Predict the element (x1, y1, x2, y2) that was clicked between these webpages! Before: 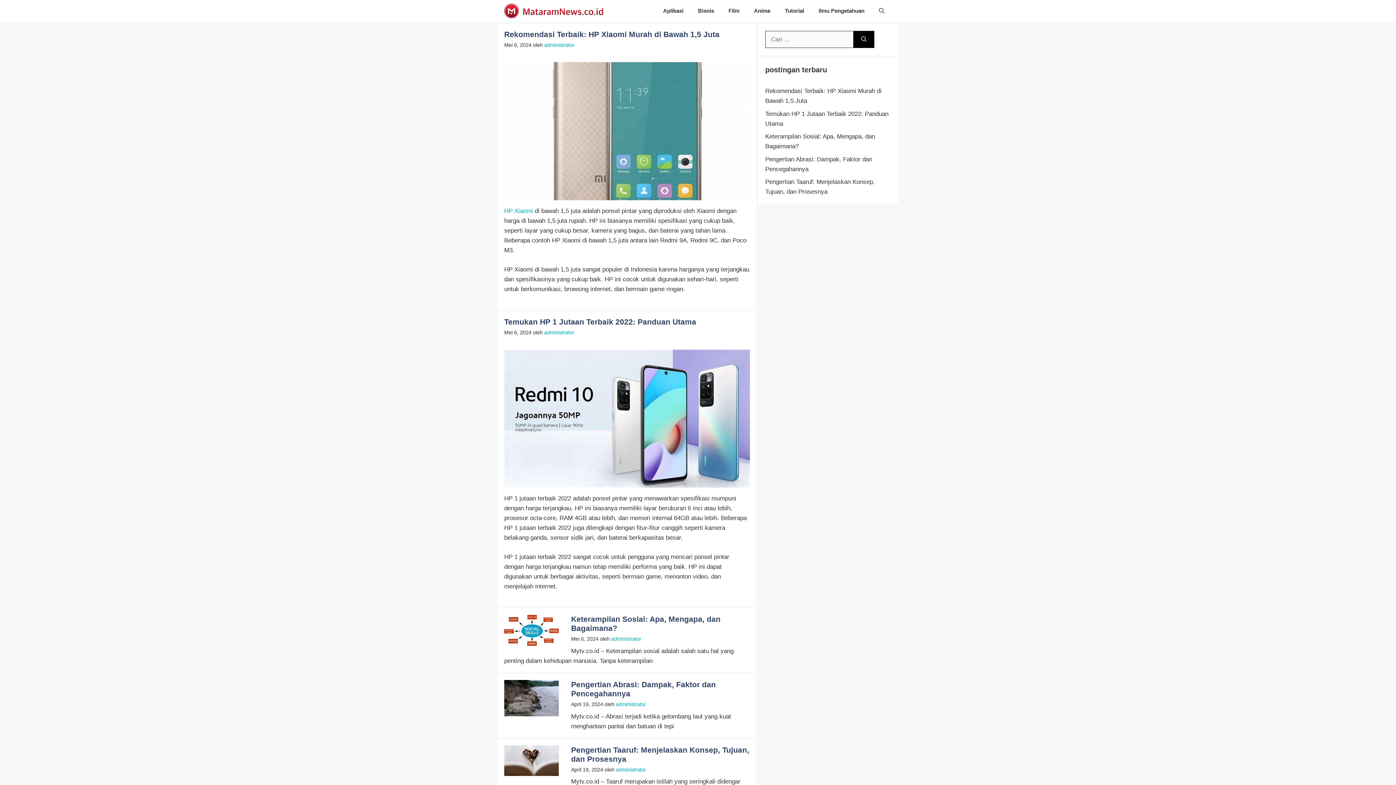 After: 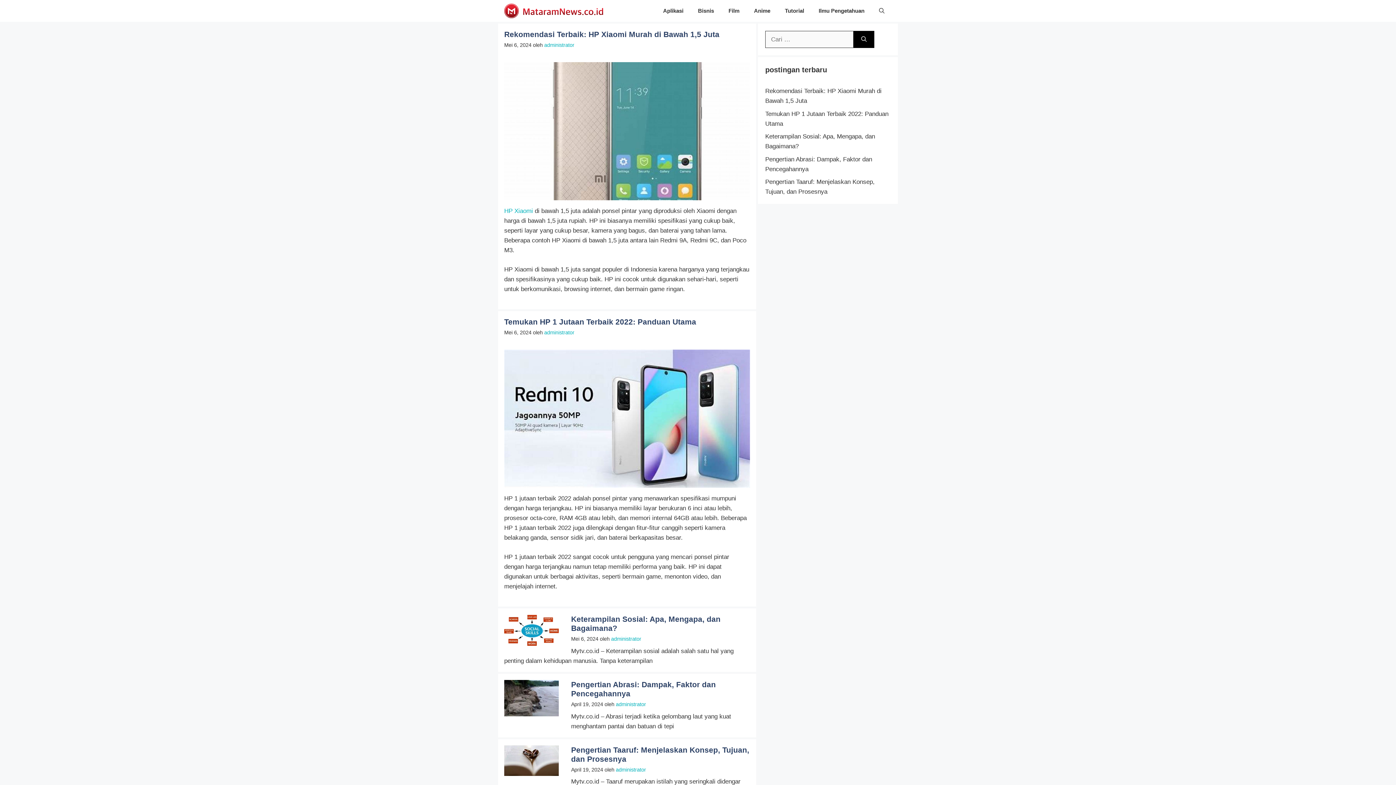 Action: bbox: (616, 767, 646, 773) label: administrator